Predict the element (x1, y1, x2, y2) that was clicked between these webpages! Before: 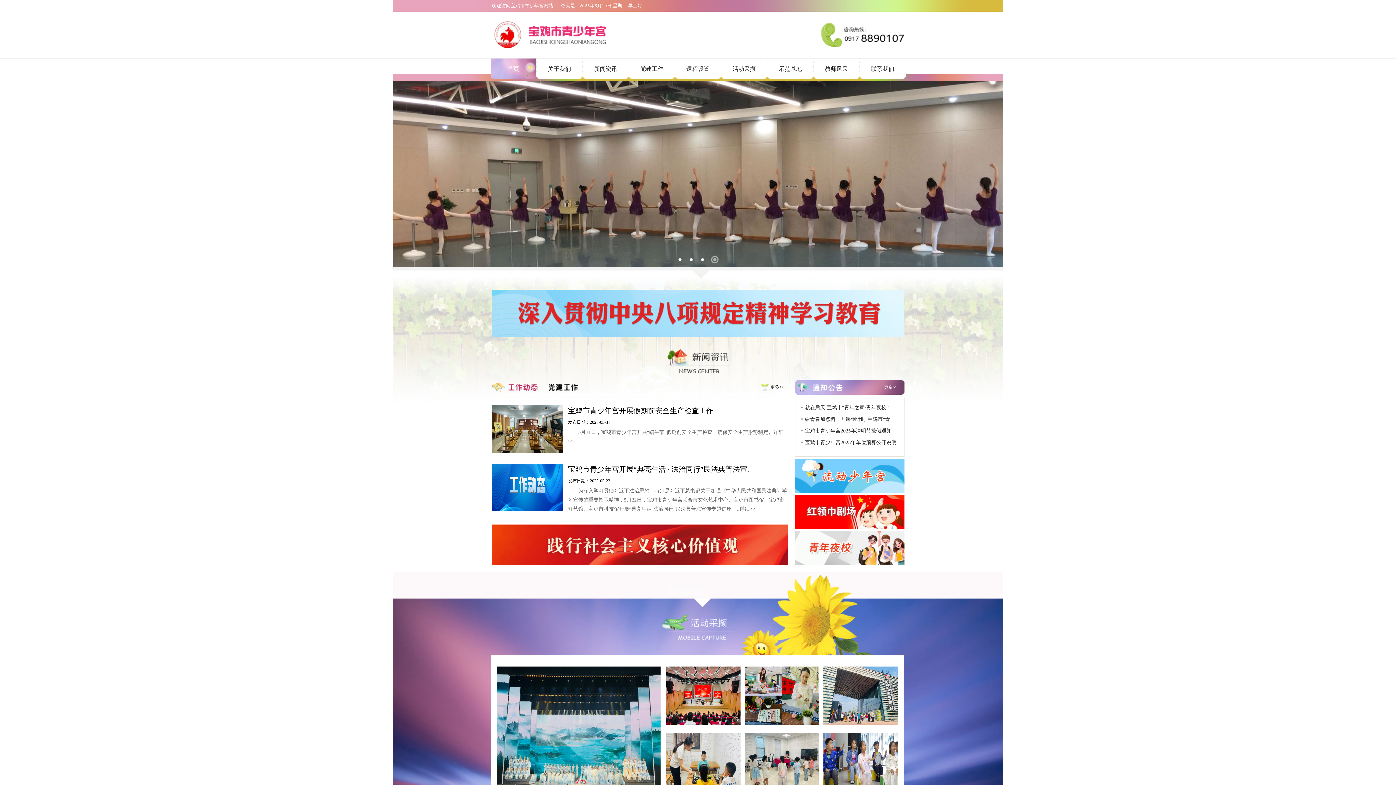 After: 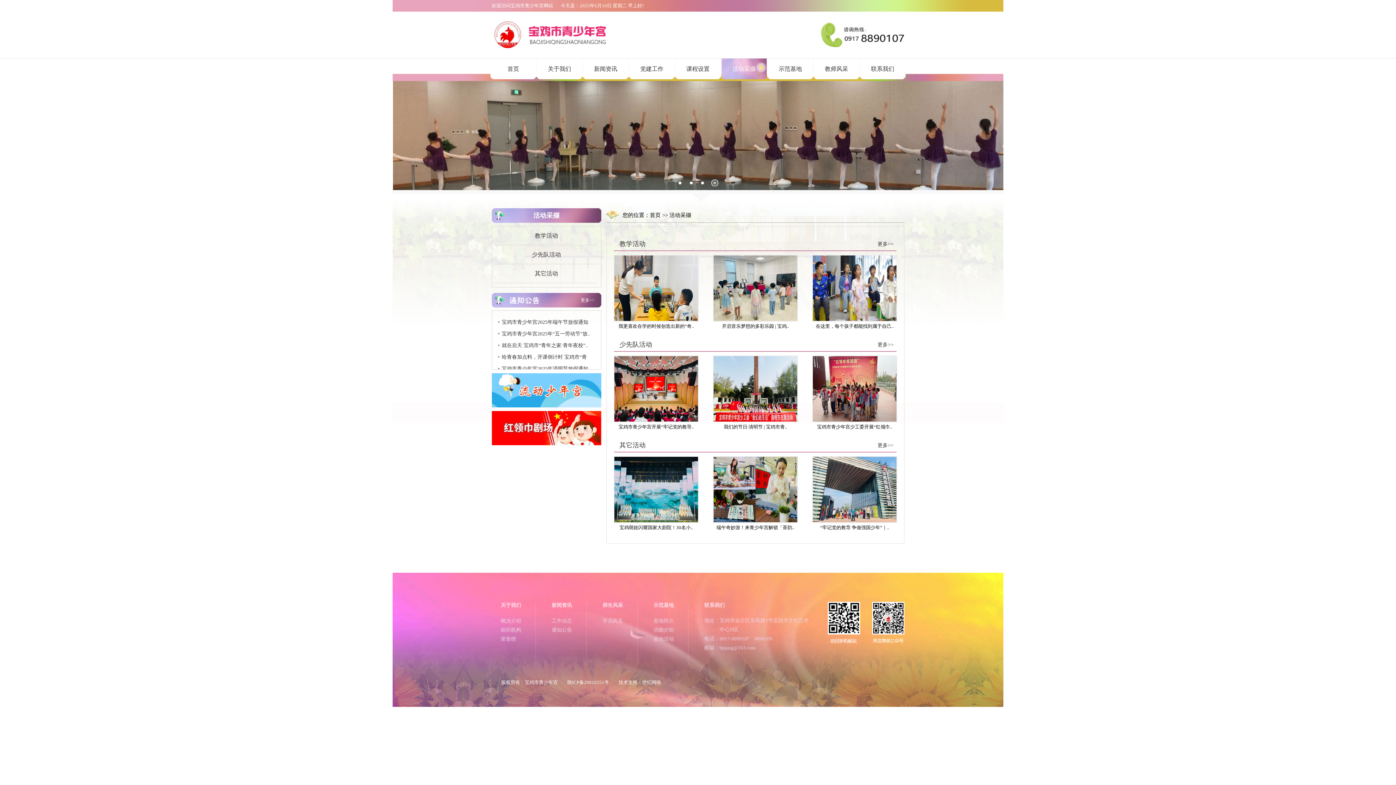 Action: bbox: (662, 614, 734, 640)